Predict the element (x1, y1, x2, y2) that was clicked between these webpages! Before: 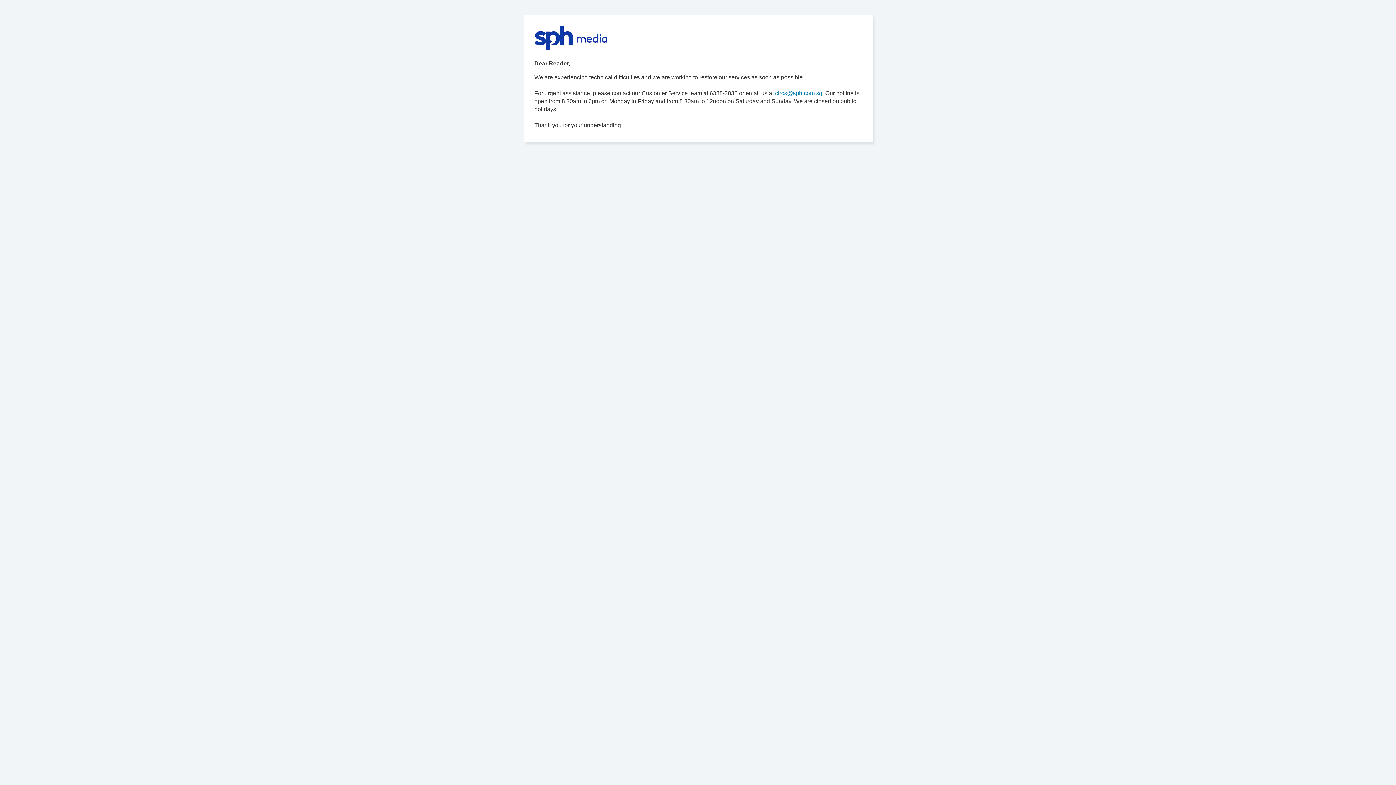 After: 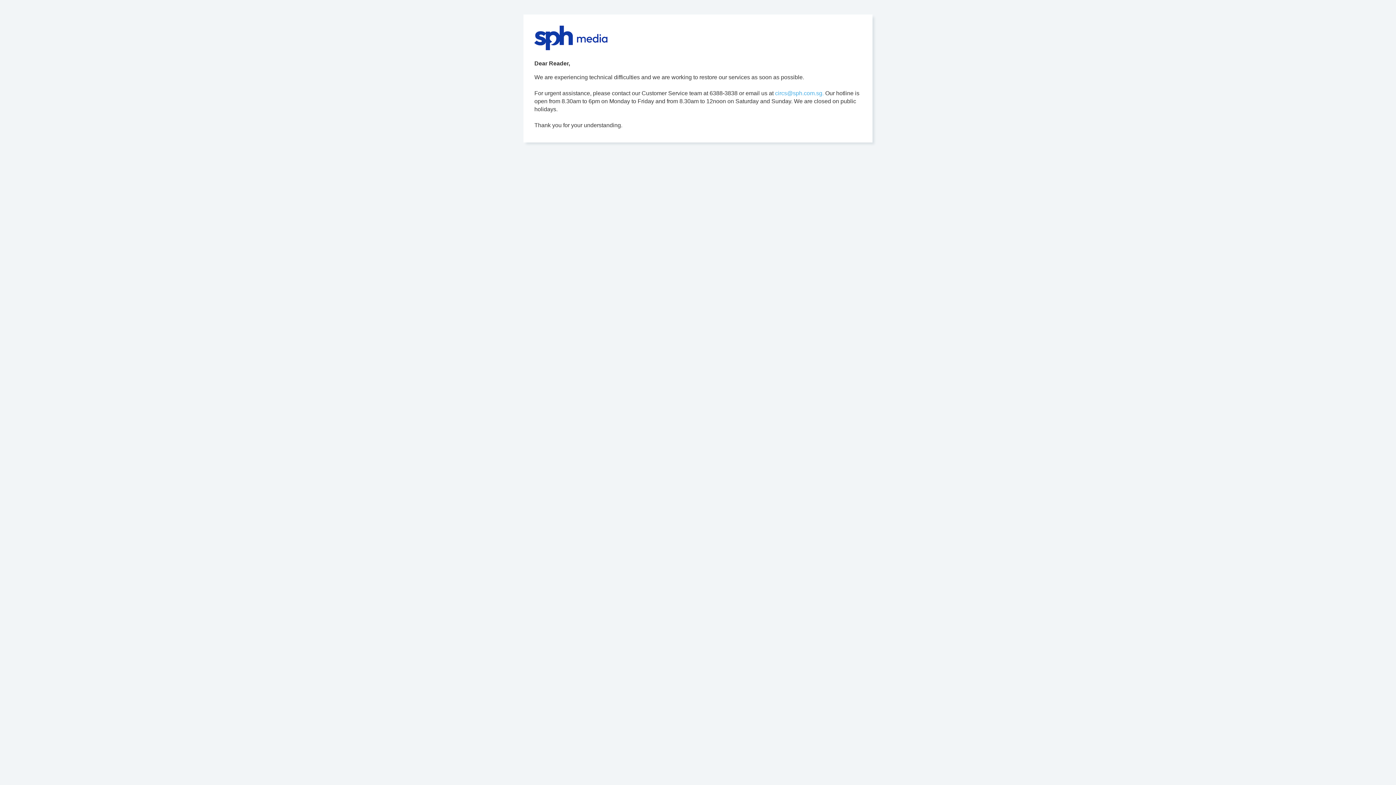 Action: label: circs@sph.com.sg. bbox: (775, 90, 824, 96)